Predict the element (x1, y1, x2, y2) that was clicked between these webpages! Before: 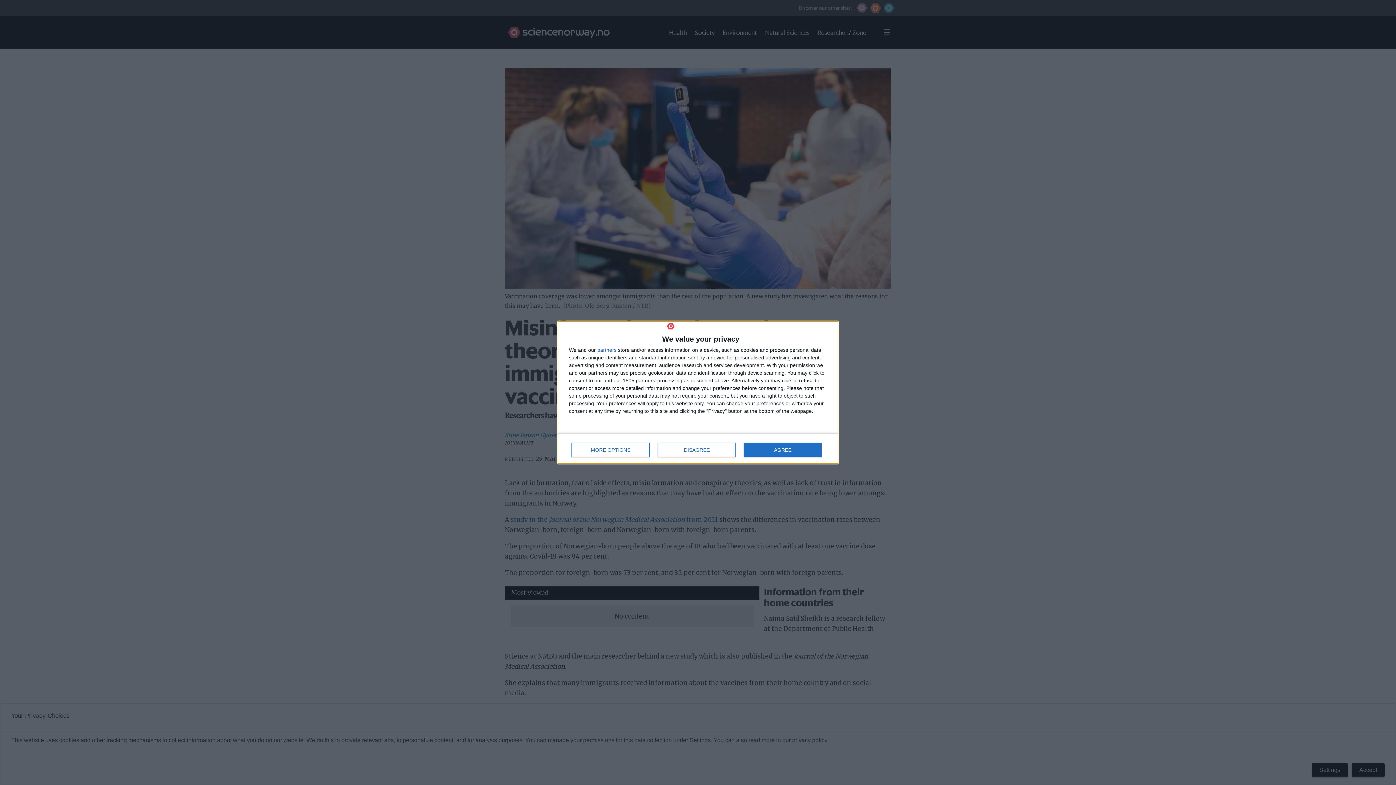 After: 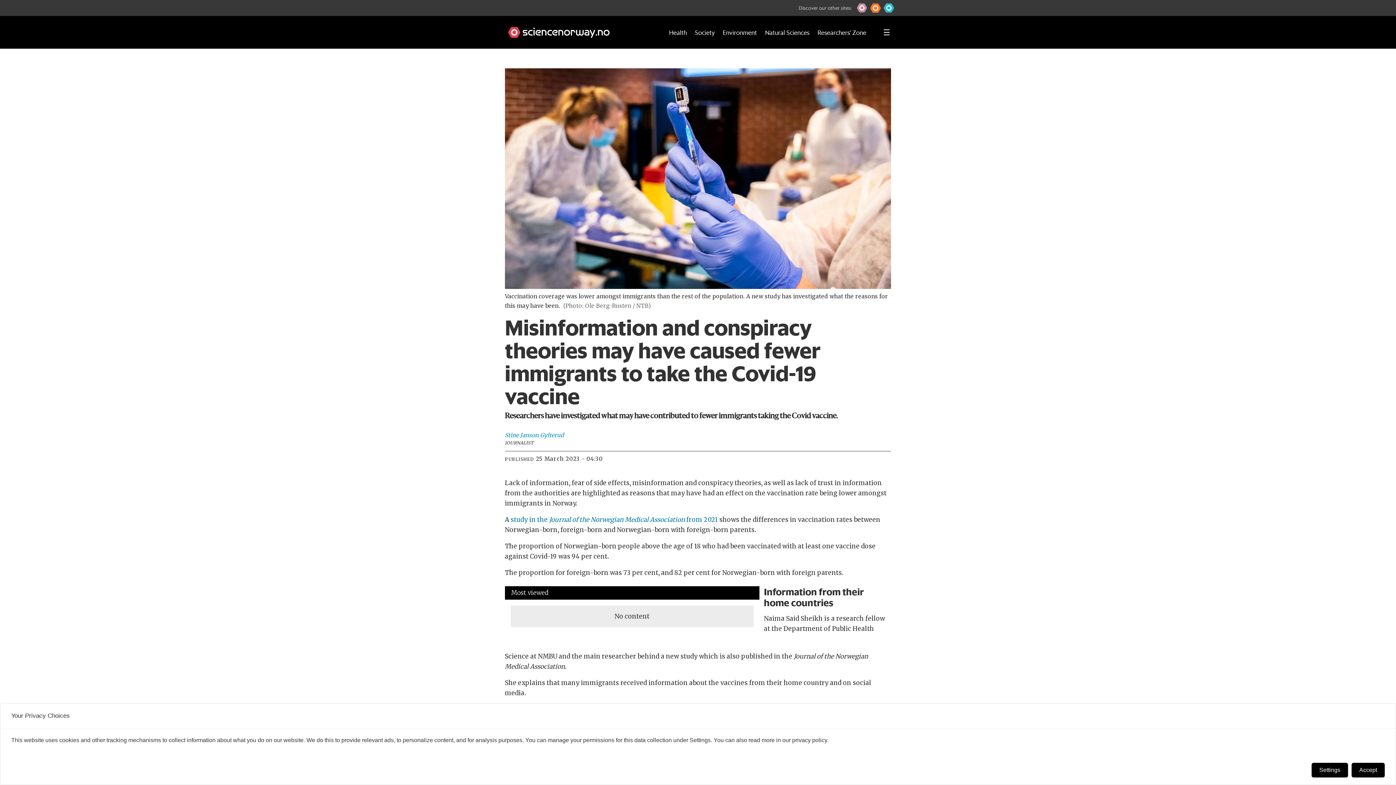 Action: bbox: (744, 443, 821, 457) label: AGREE